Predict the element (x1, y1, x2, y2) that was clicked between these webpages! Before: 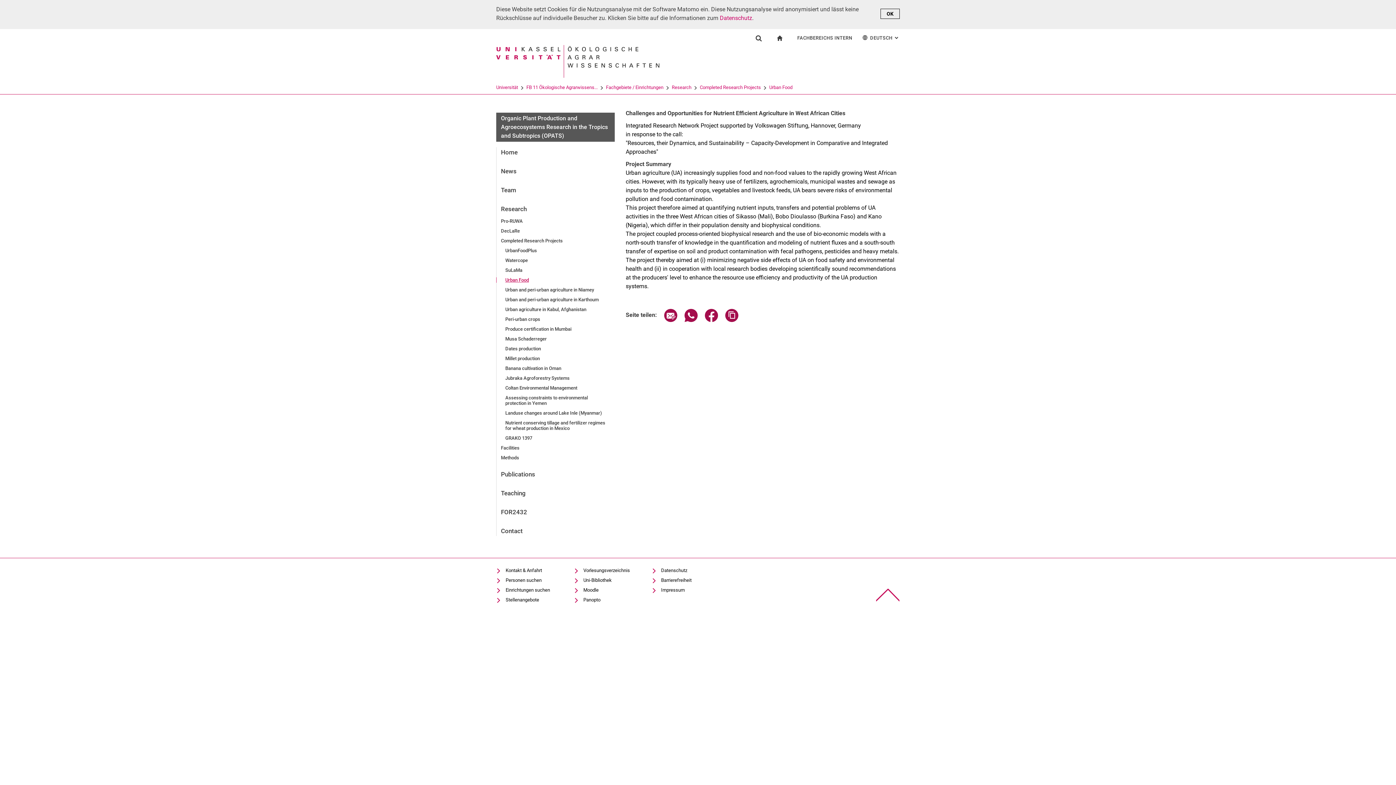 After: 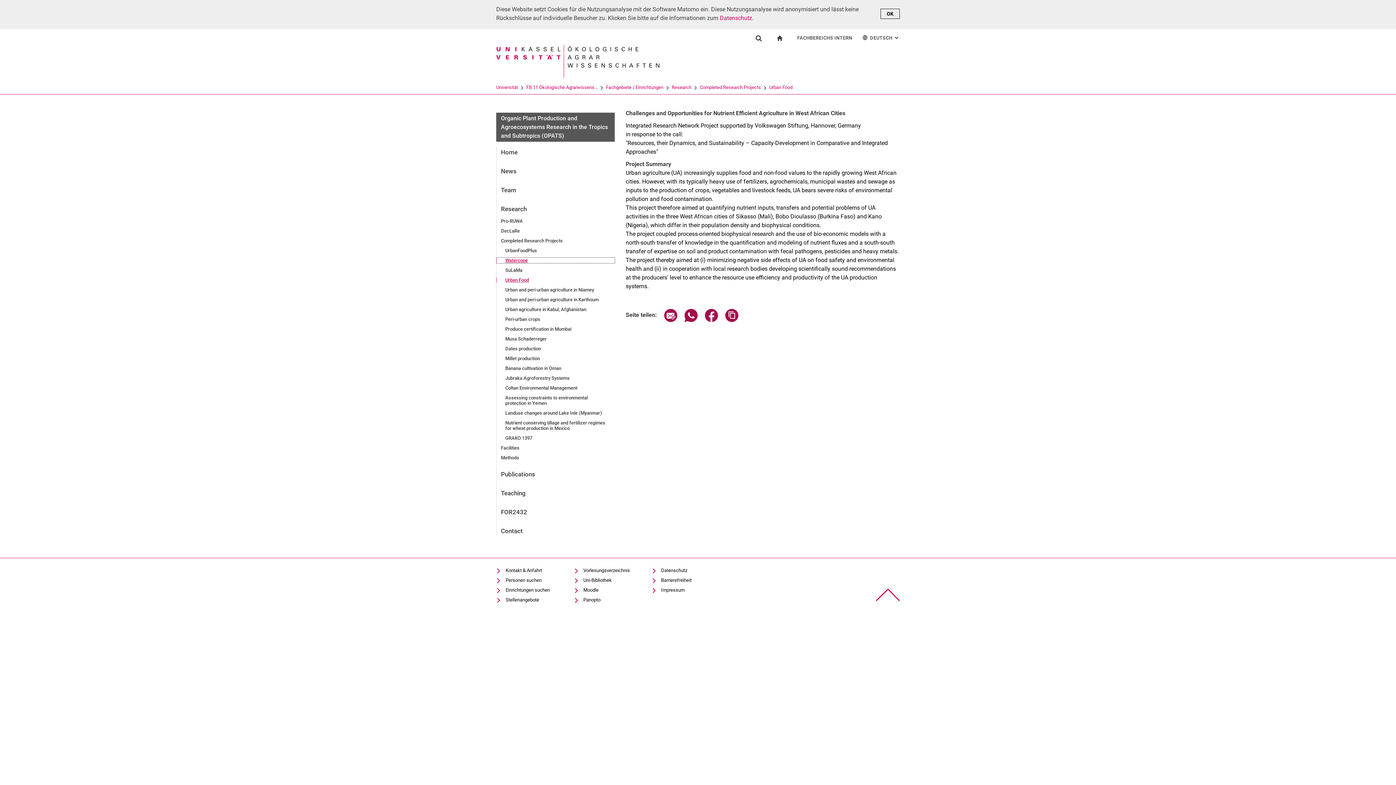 Action: bbox: (496, 257, 615, 263) label: Watercope